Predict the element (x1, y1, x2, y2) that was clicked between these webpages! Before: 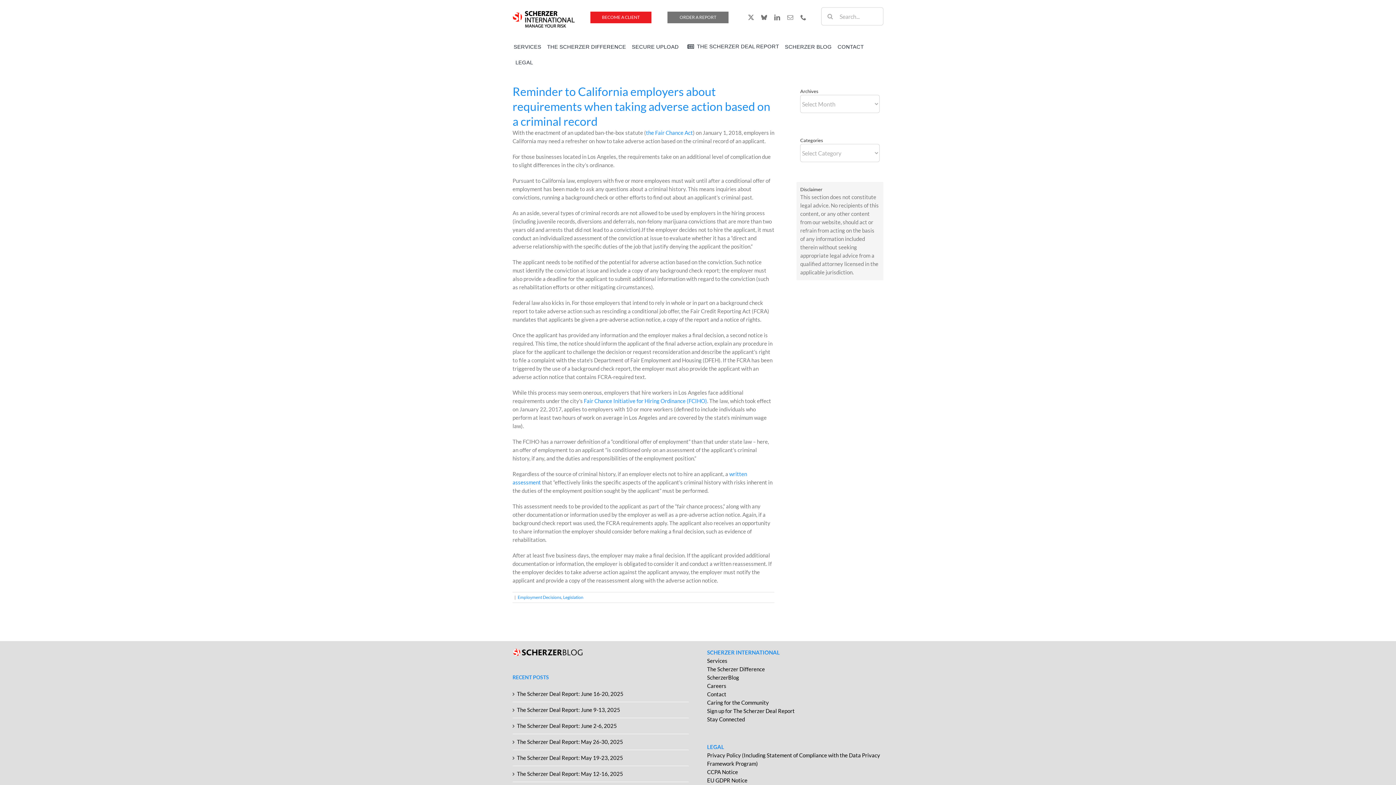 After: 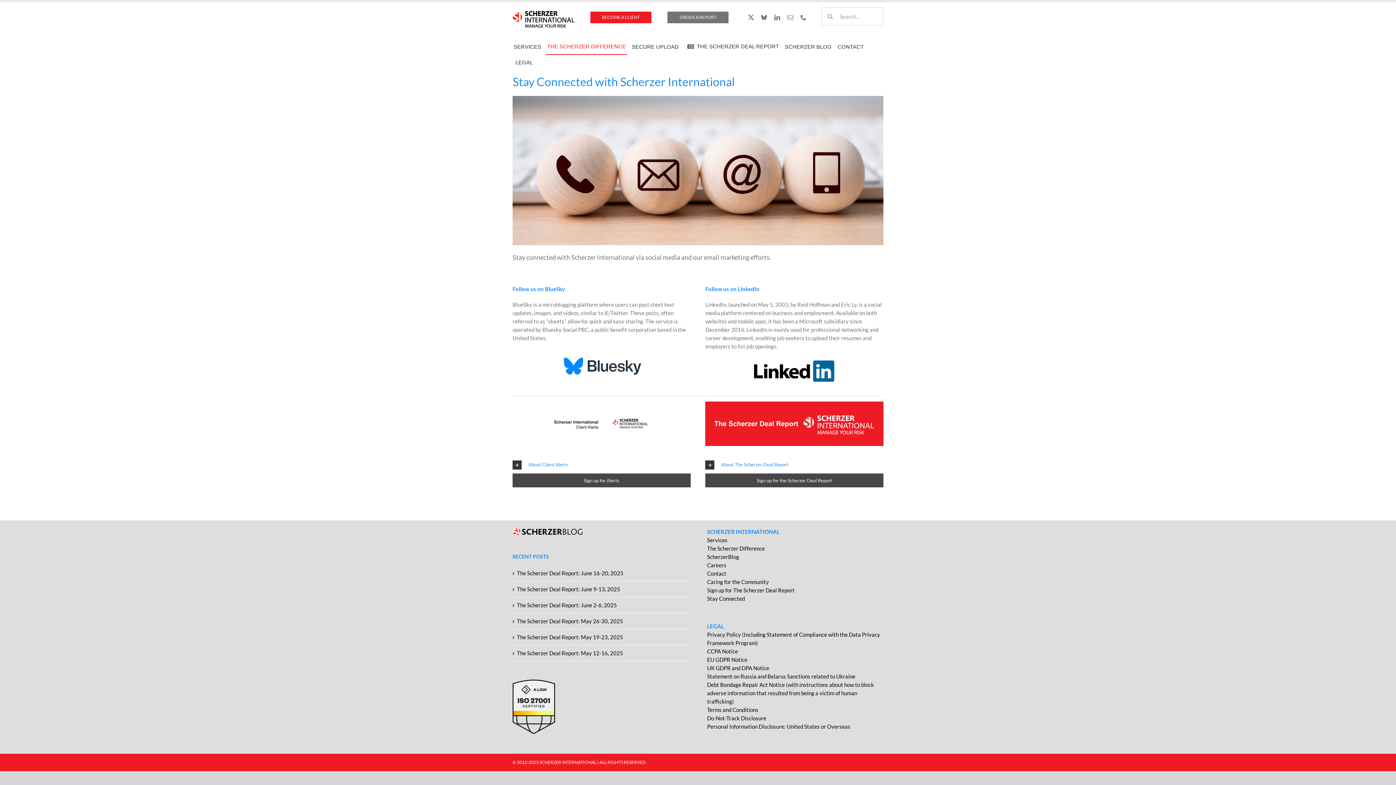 Action: bbox: (707, 715, 883, 724) label: Stay Connected